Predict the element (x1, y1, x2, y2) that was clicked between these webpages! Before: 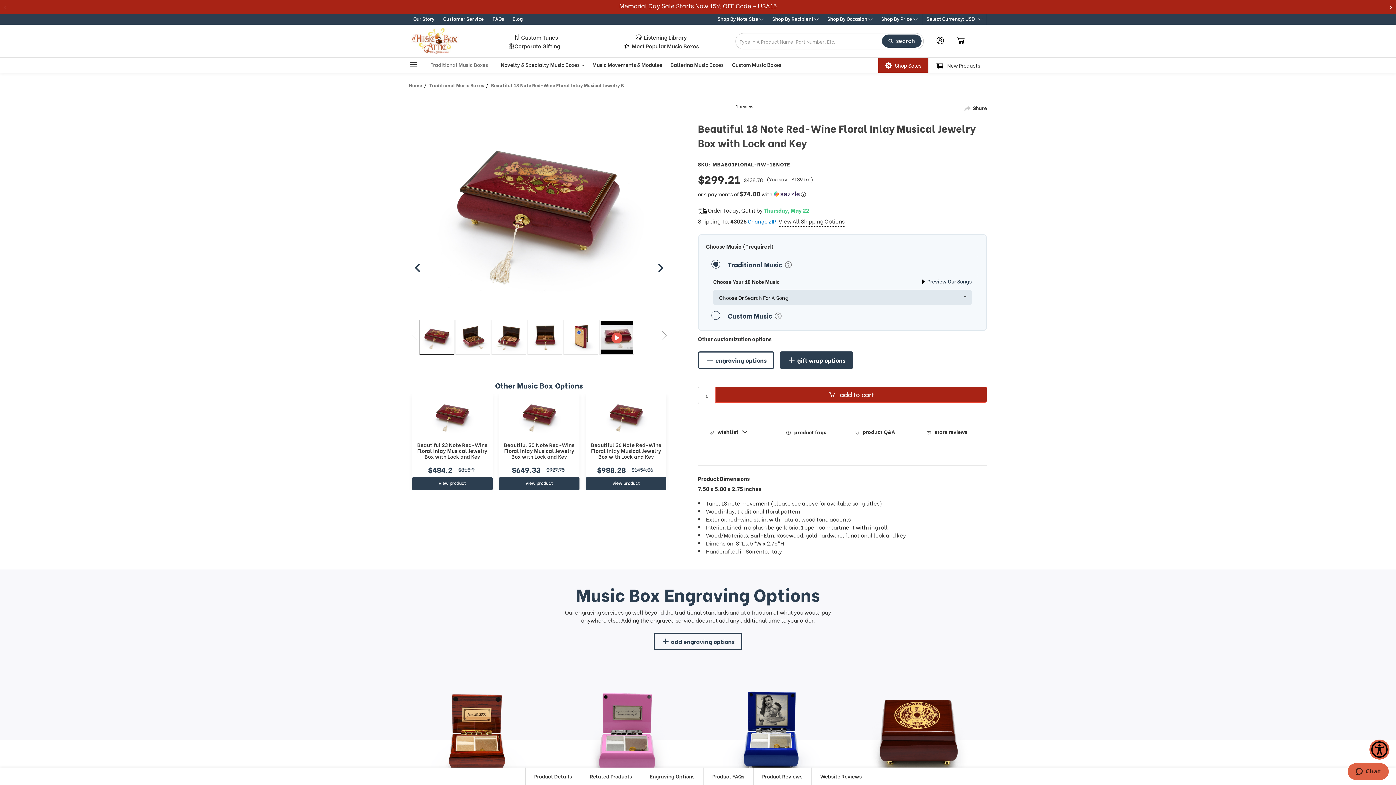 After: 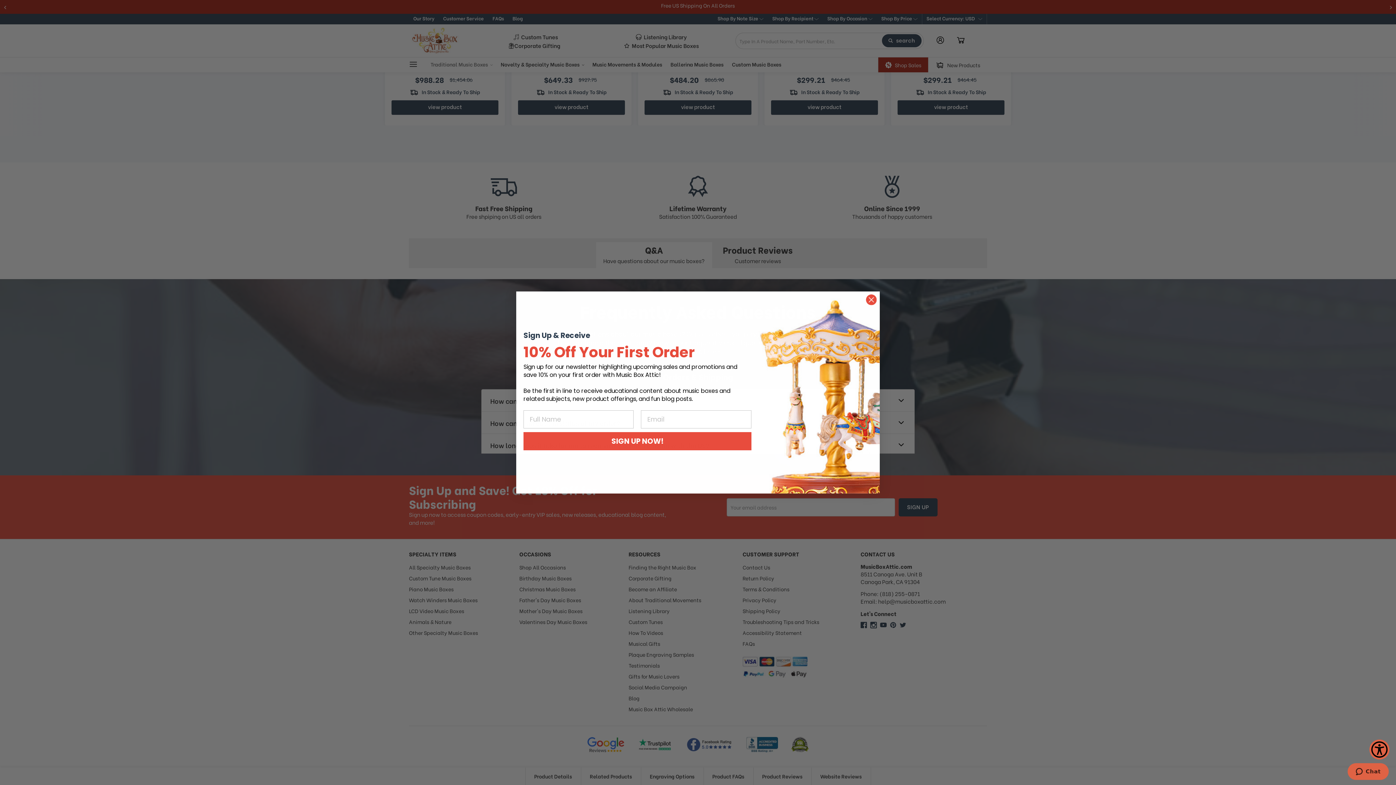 Action: label: product faqs bbox: (794, 428, 826, 436)